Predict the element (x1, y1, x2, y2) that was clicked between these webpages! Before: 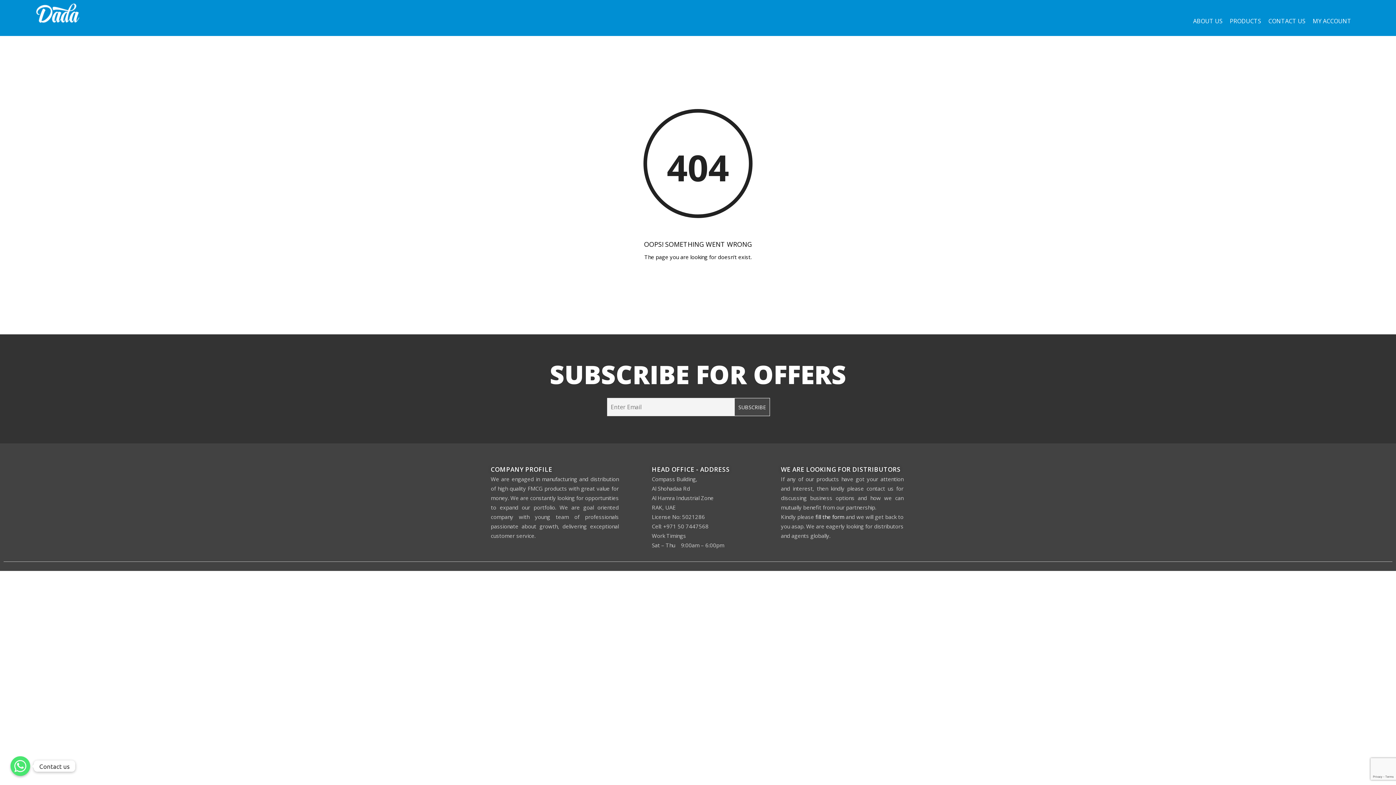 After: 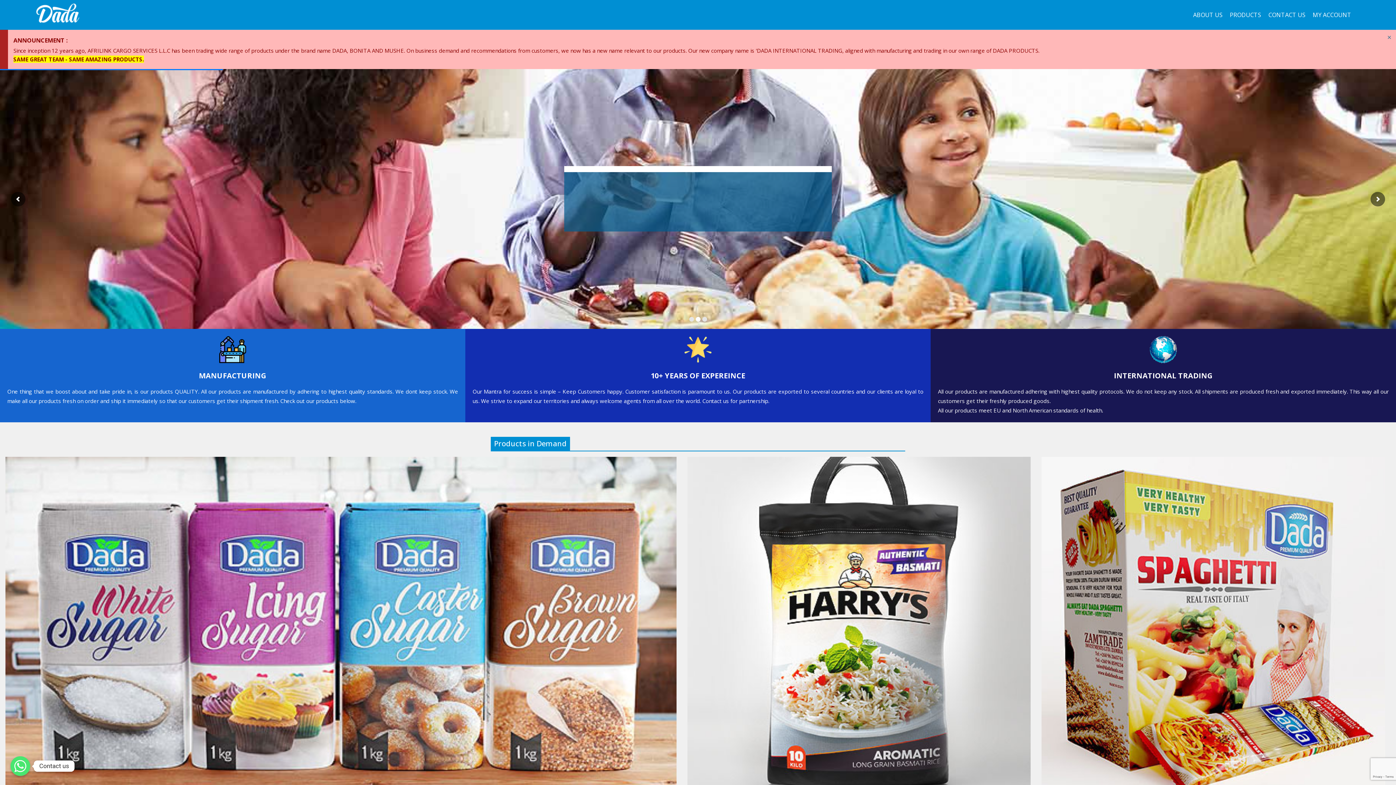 Action: bbox: (36, 0, 79, 26)